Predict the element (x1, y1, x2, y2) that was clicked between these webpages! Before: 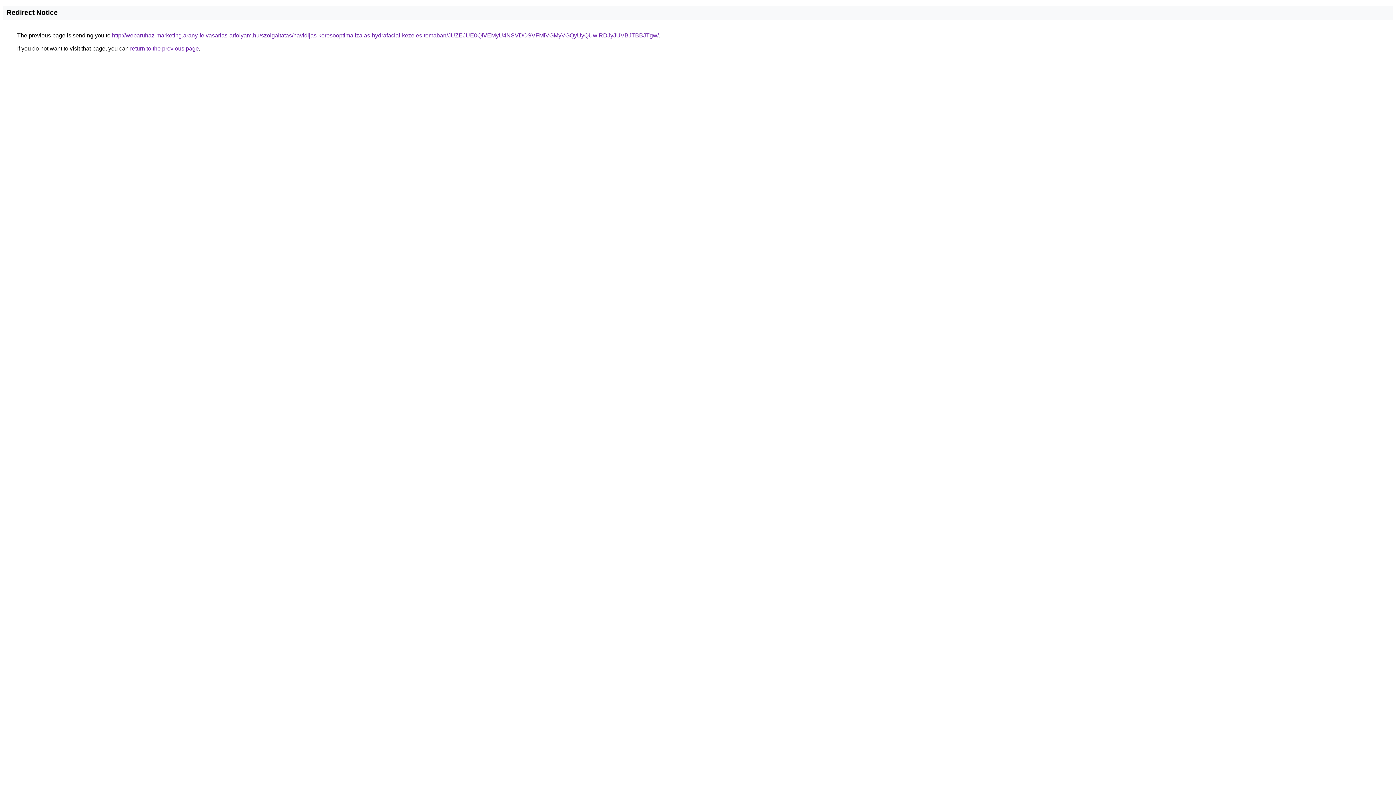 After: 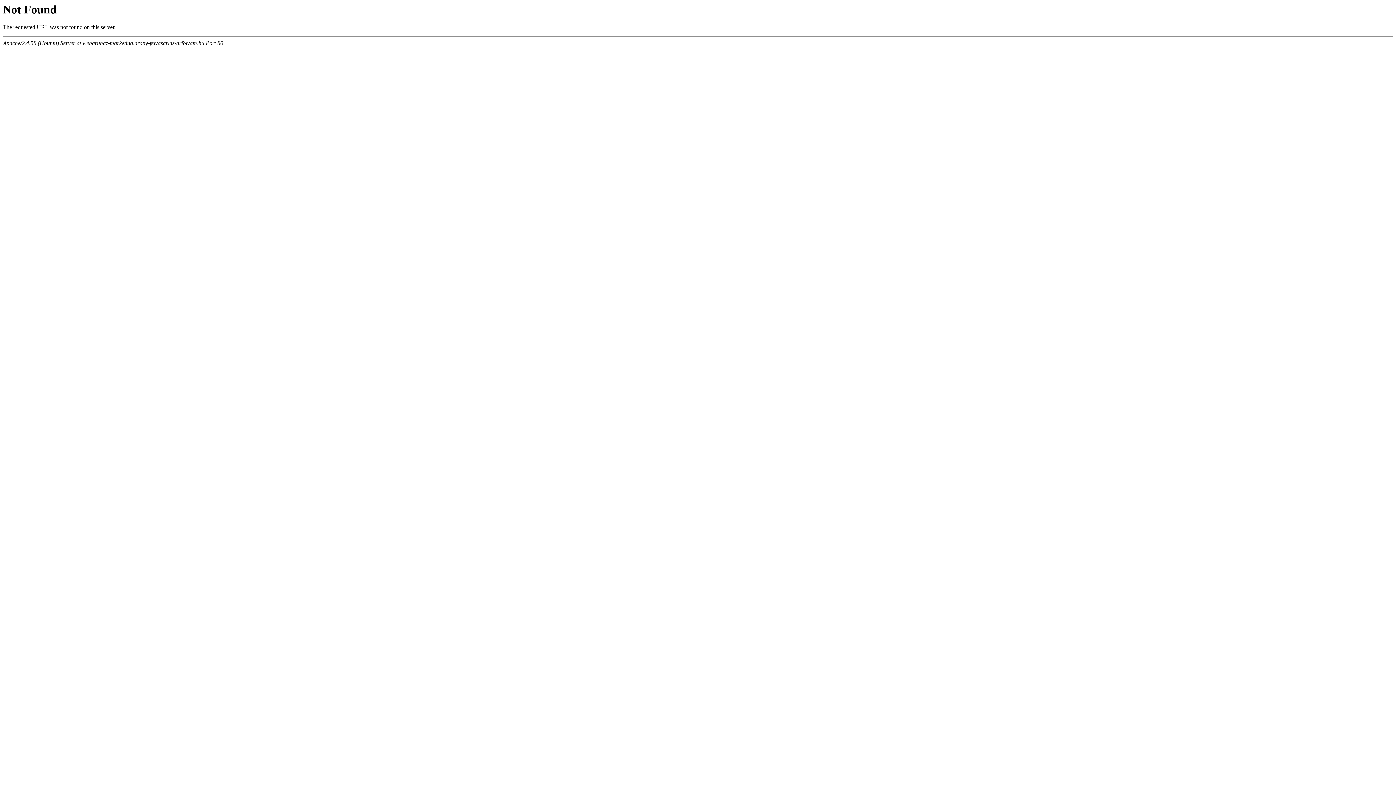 Action: bbox: (112, 32, 658, 38) label: http://webaruhaz-marketing.arany-felvasarlas-arfolyam.hu/szolgaltatas/havidijas-keresooptimalizalas-hydrafacial-kezeles-temaban/JUZEJUE0QiVEMyU4NSVDOSVFMiVGMyVGQyUyQUwlRDJyJUVBJTBBJTgw/